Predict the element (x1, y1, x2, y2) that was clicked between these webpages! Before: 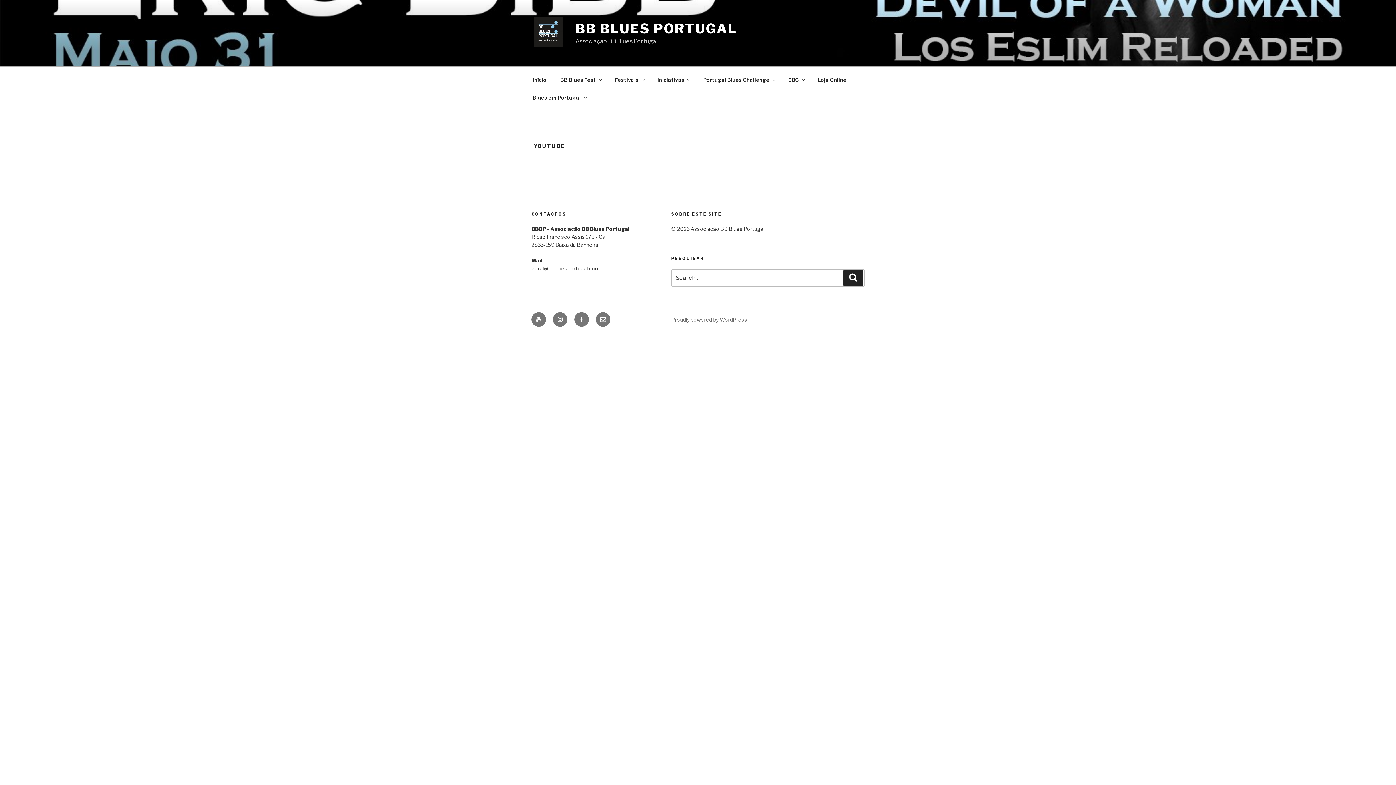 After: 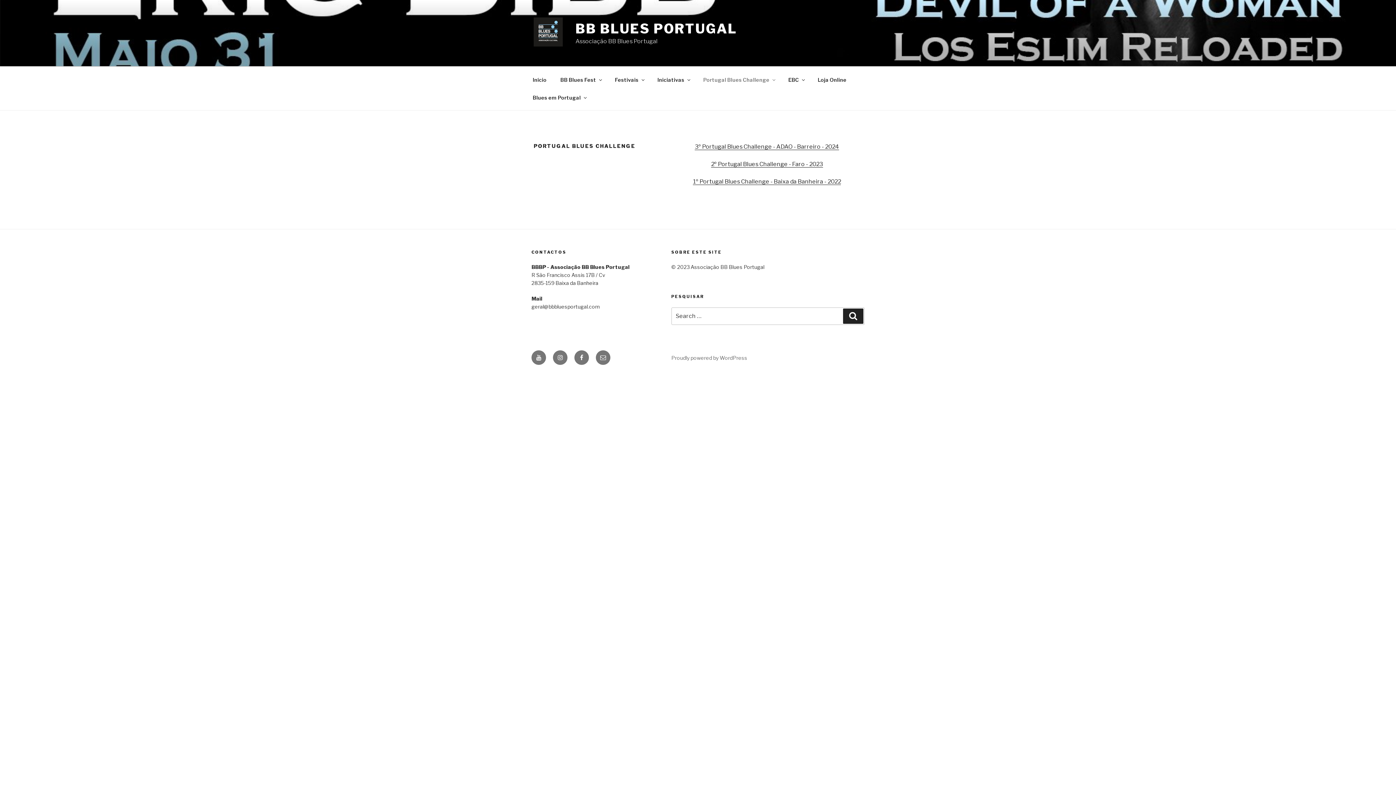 Action: bbox: (697, 70, 781, 88) label: Portugal Blues Challenge